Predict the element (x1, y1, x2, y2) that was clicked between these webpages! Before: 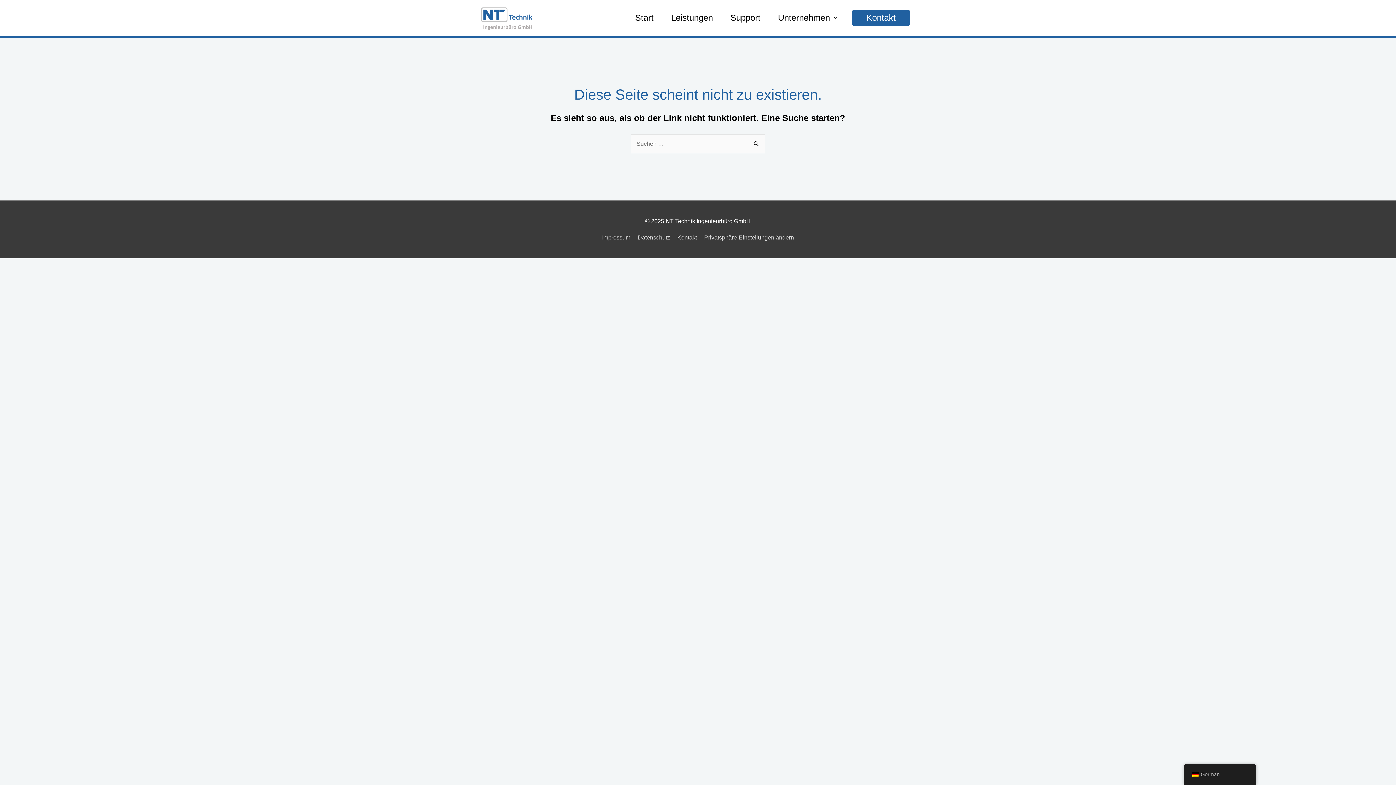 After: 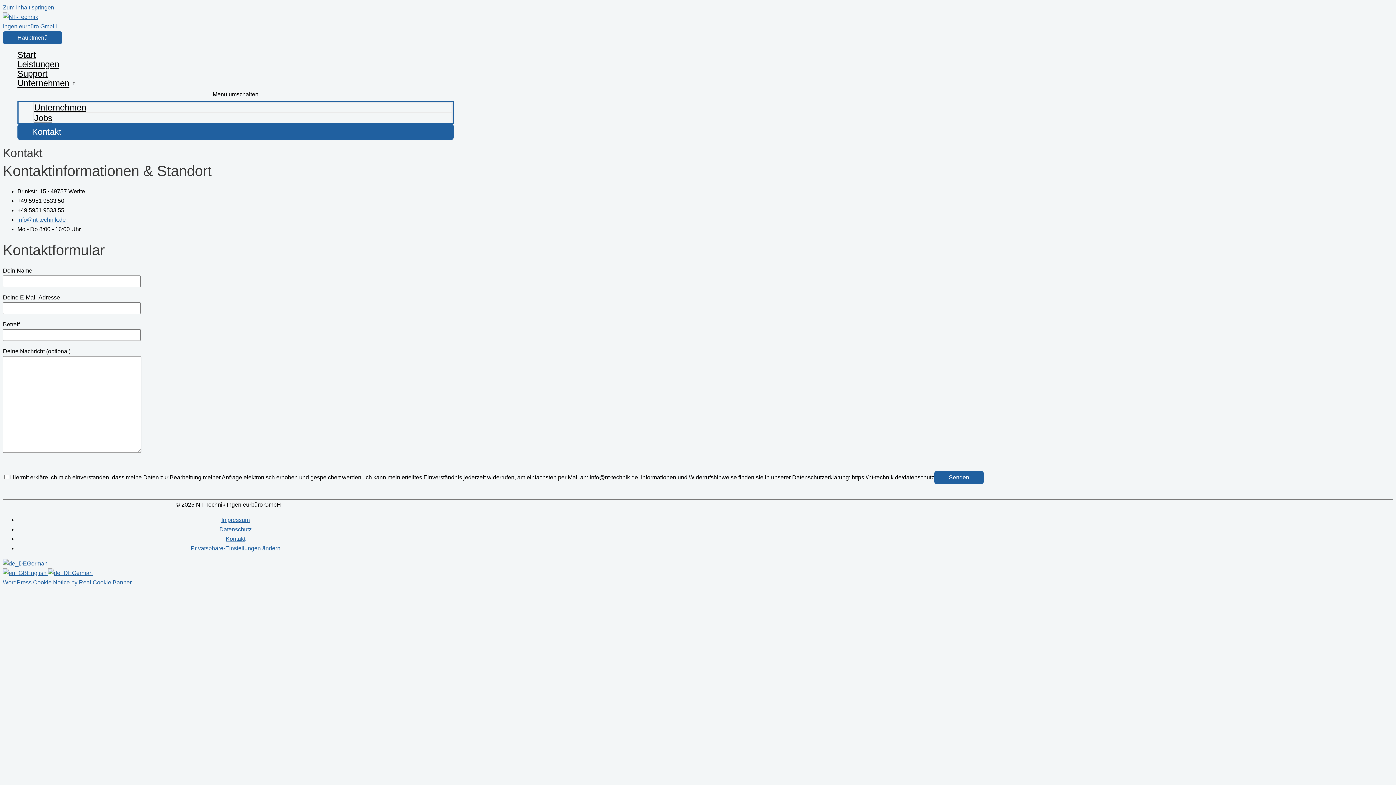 Action: label: Kontakt bbox: (674, 234, 700, 240)